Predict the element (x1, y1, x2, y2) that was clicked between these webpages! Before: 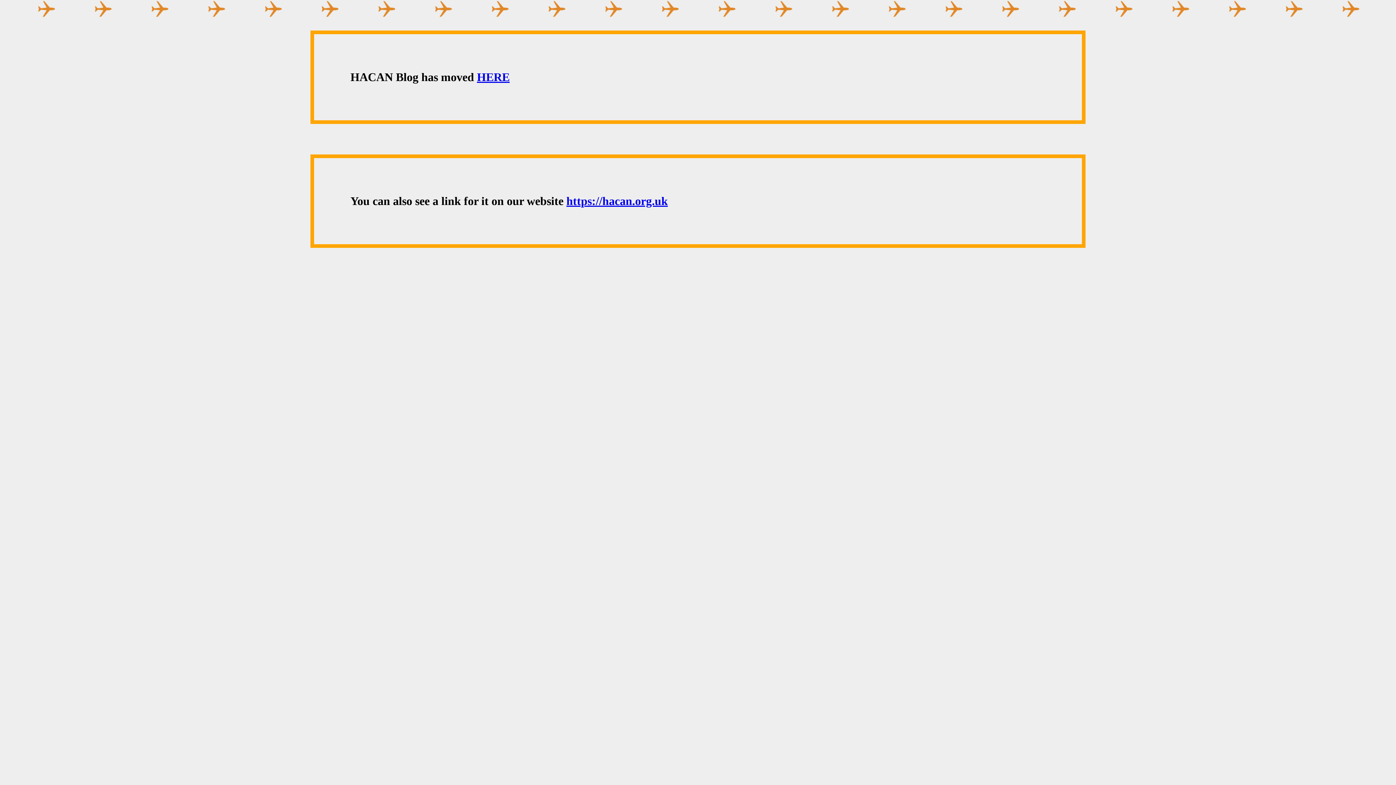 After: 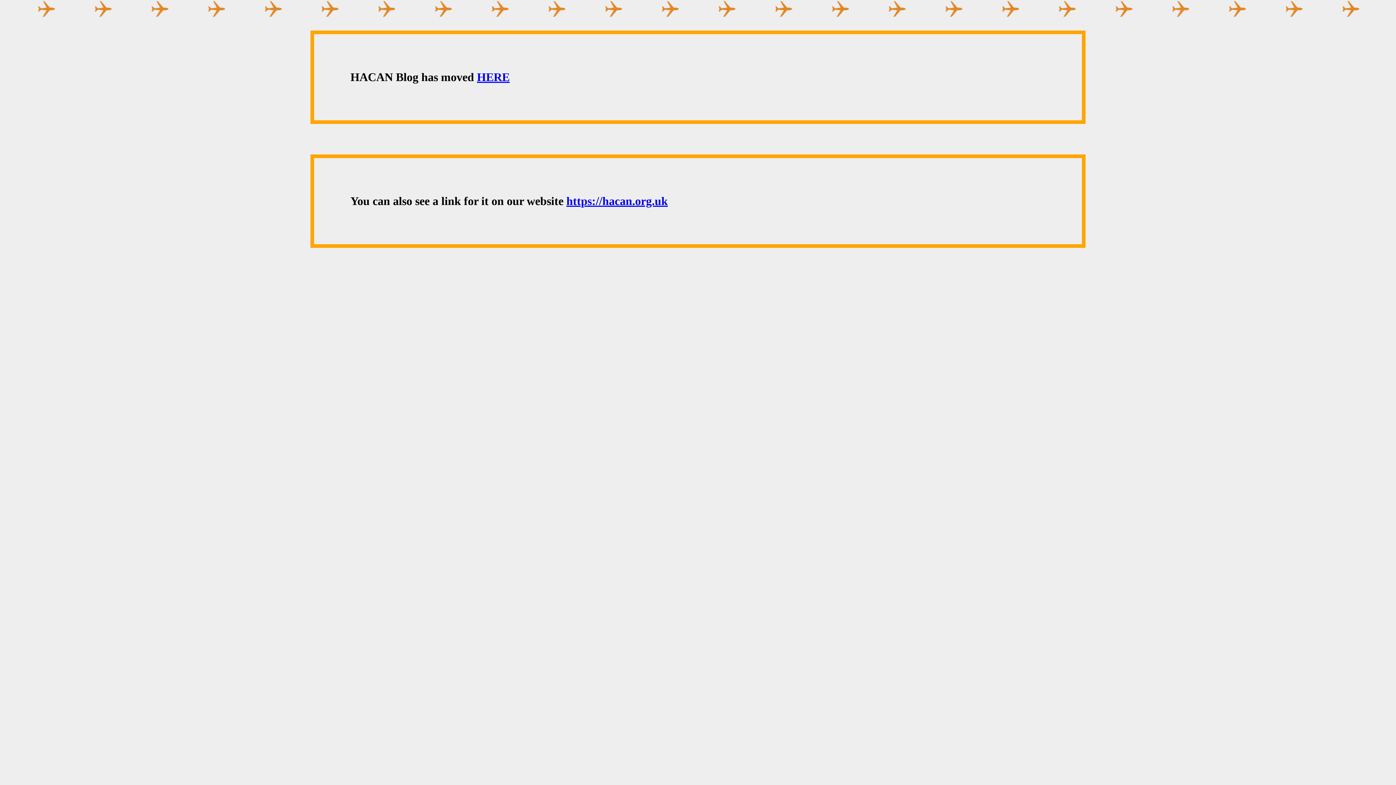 Action: bbox: (477, 70, 509, 83) label: HERE